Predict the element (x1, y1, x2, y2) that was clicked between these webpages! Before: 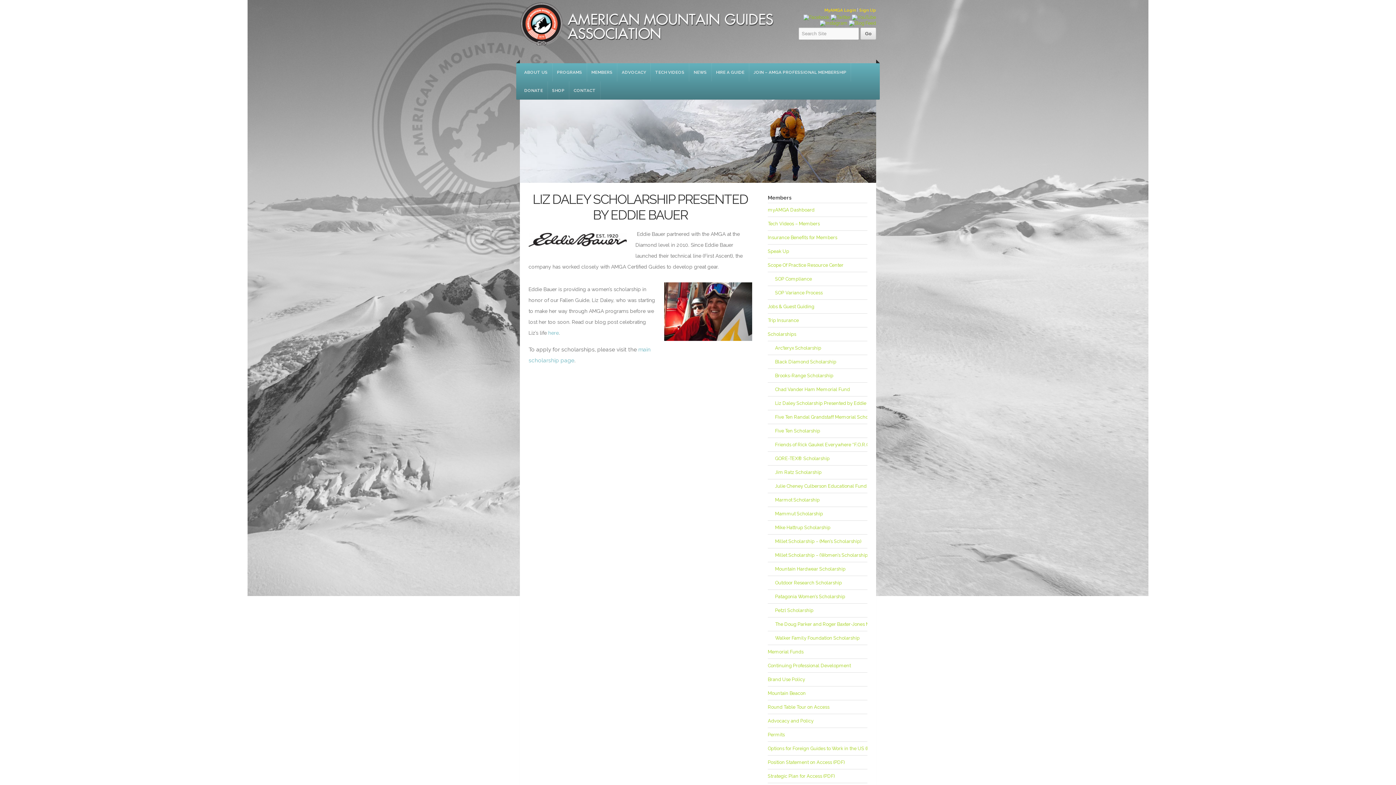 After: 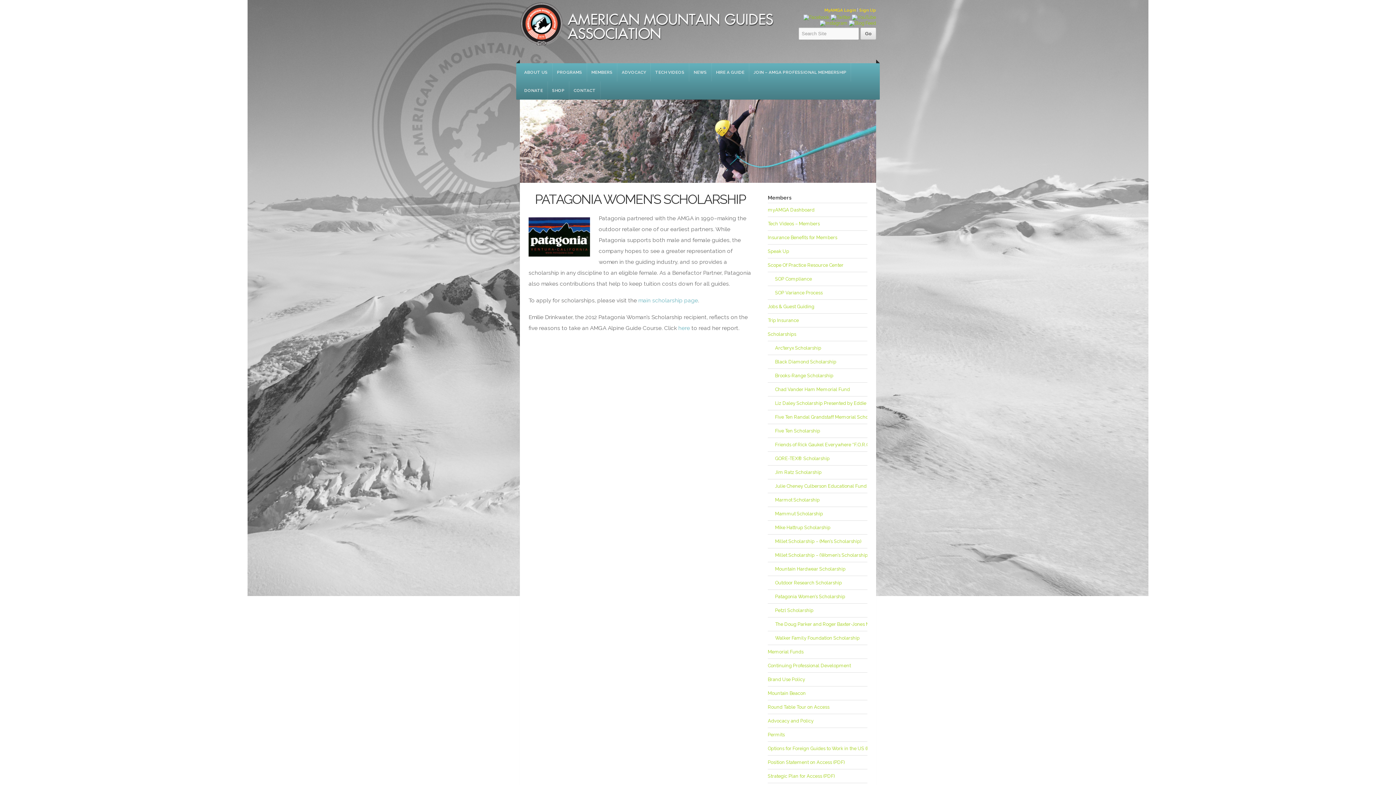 Action: bbox: (768, 592, 868, 604) label: Patagonia Women’s Scholarship